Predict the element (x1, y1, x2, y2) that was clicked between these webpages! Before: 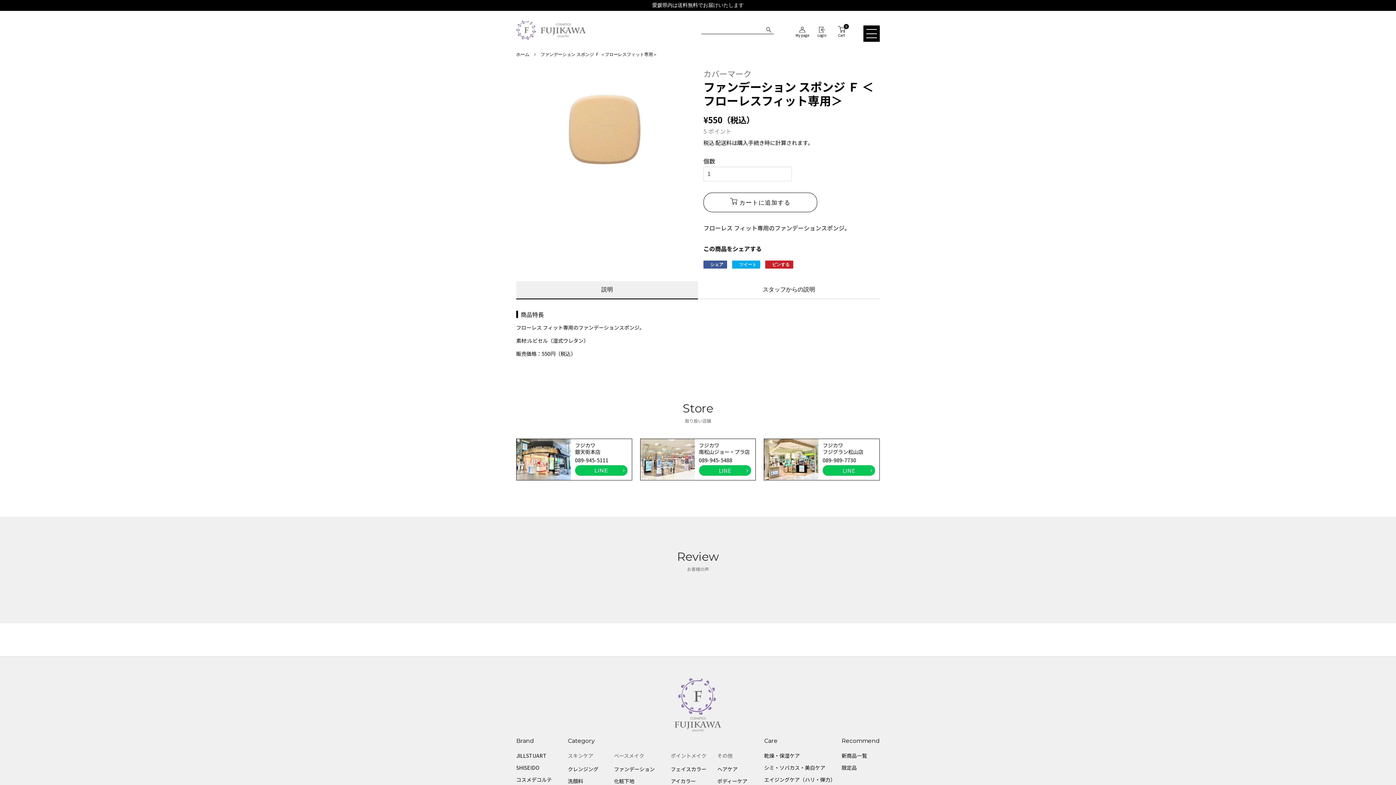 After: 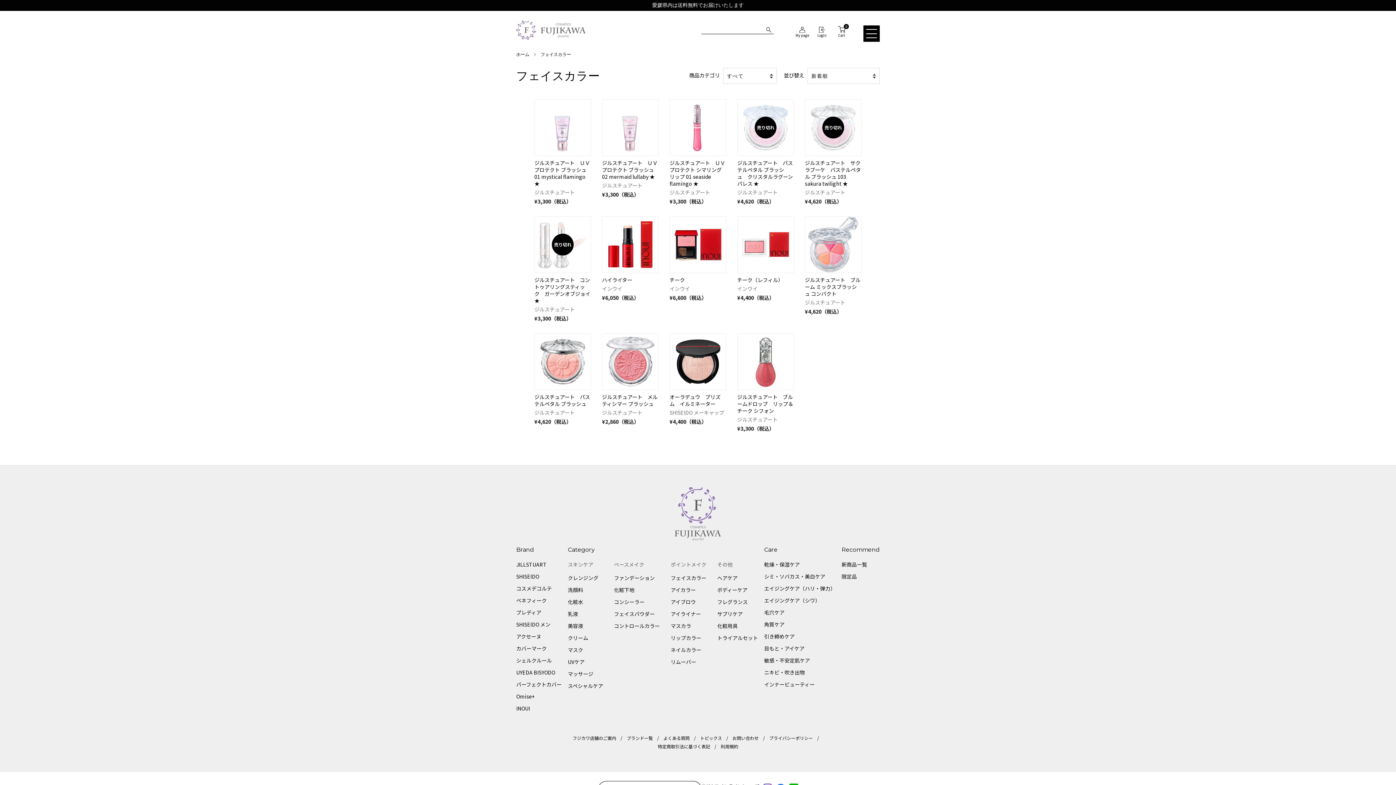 Action: bbox: (670, 765, 706, 773) label: フェイスカラー